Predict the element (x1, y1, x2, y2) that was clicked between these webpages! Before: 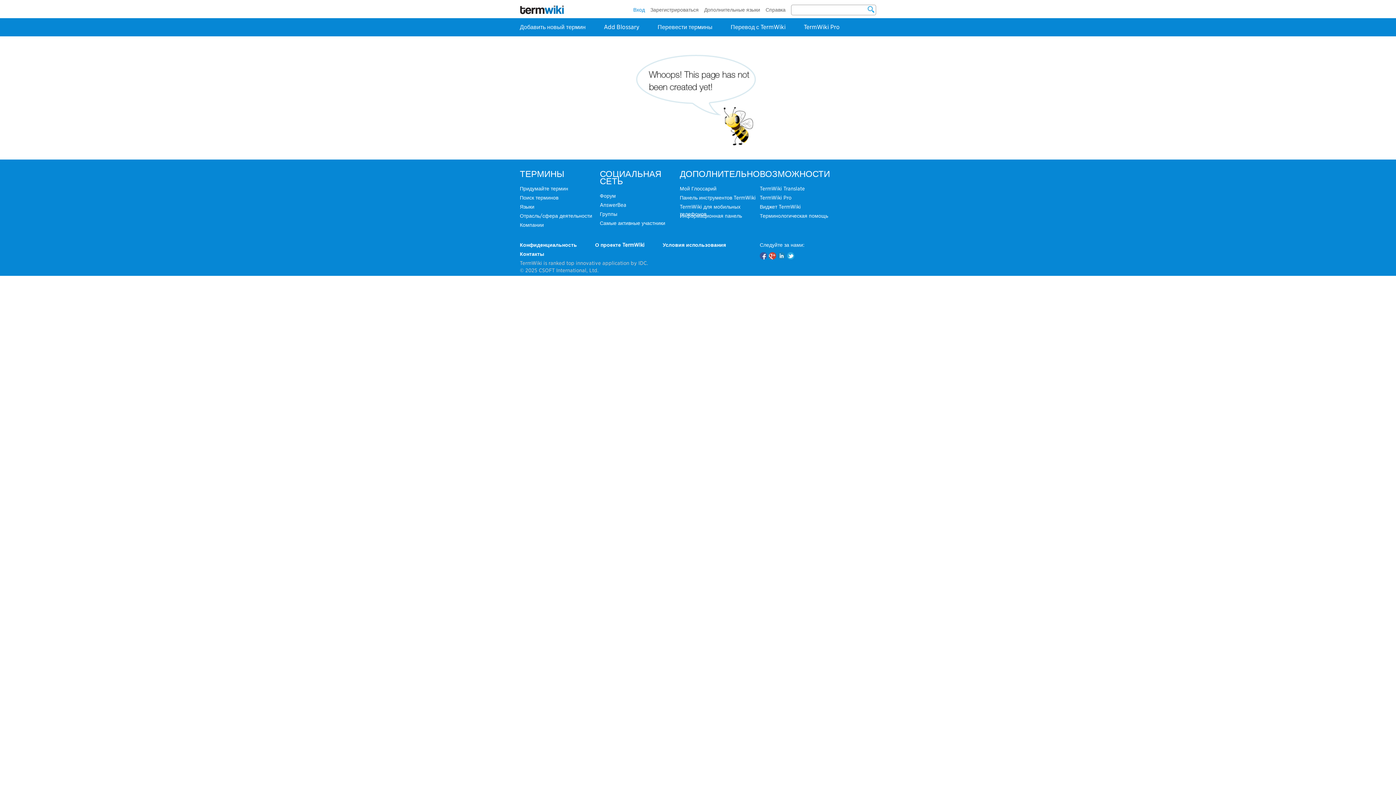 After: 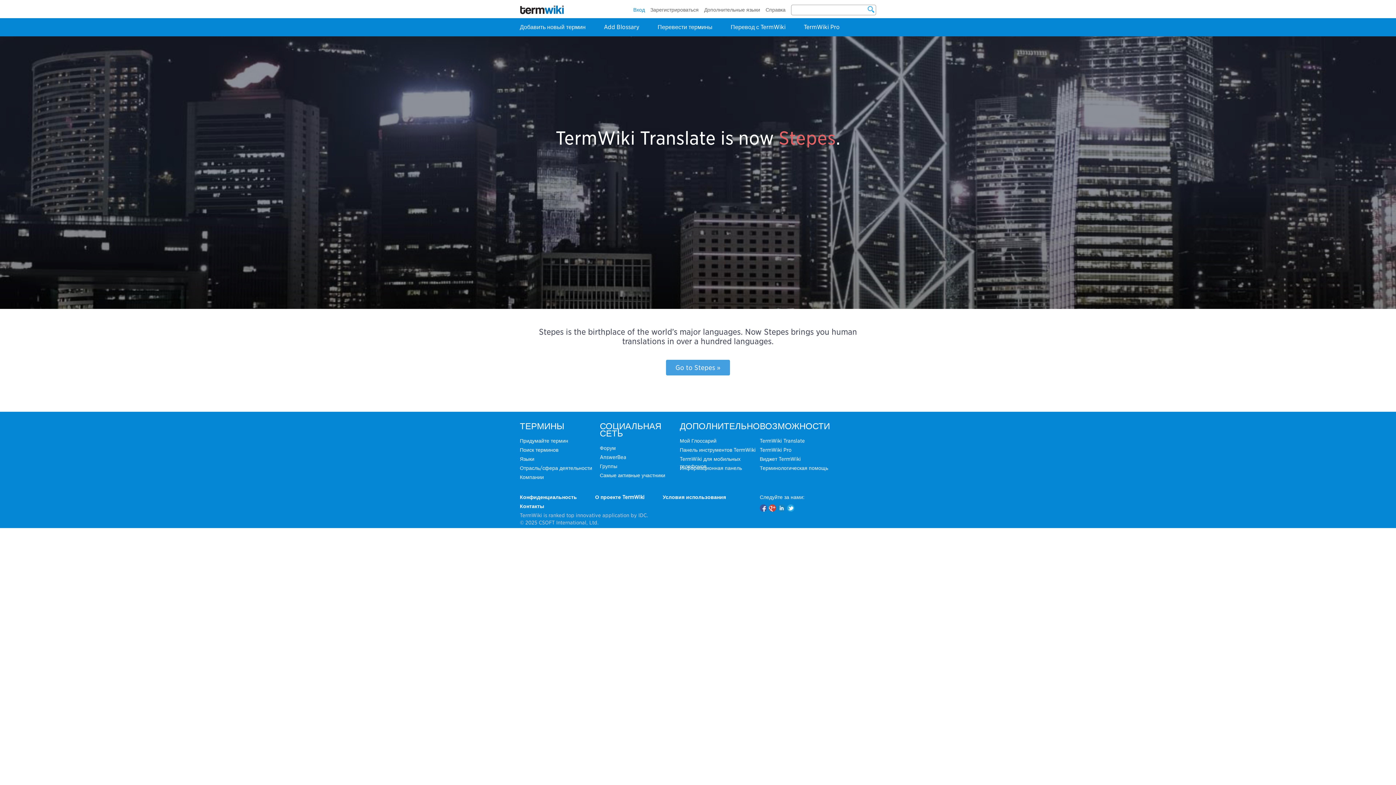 Action: label: Перевод с TermWiki bbox: (730, 23, 785, 30)